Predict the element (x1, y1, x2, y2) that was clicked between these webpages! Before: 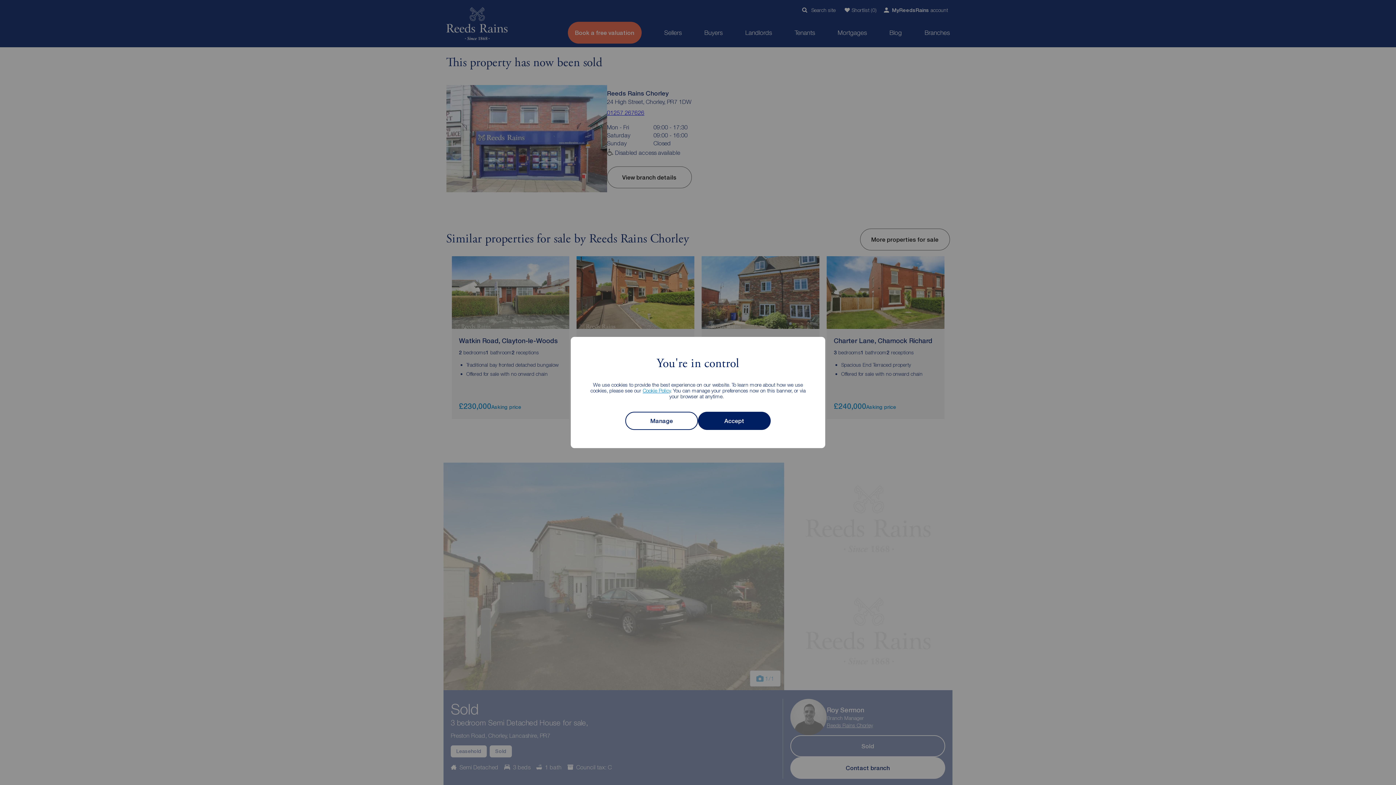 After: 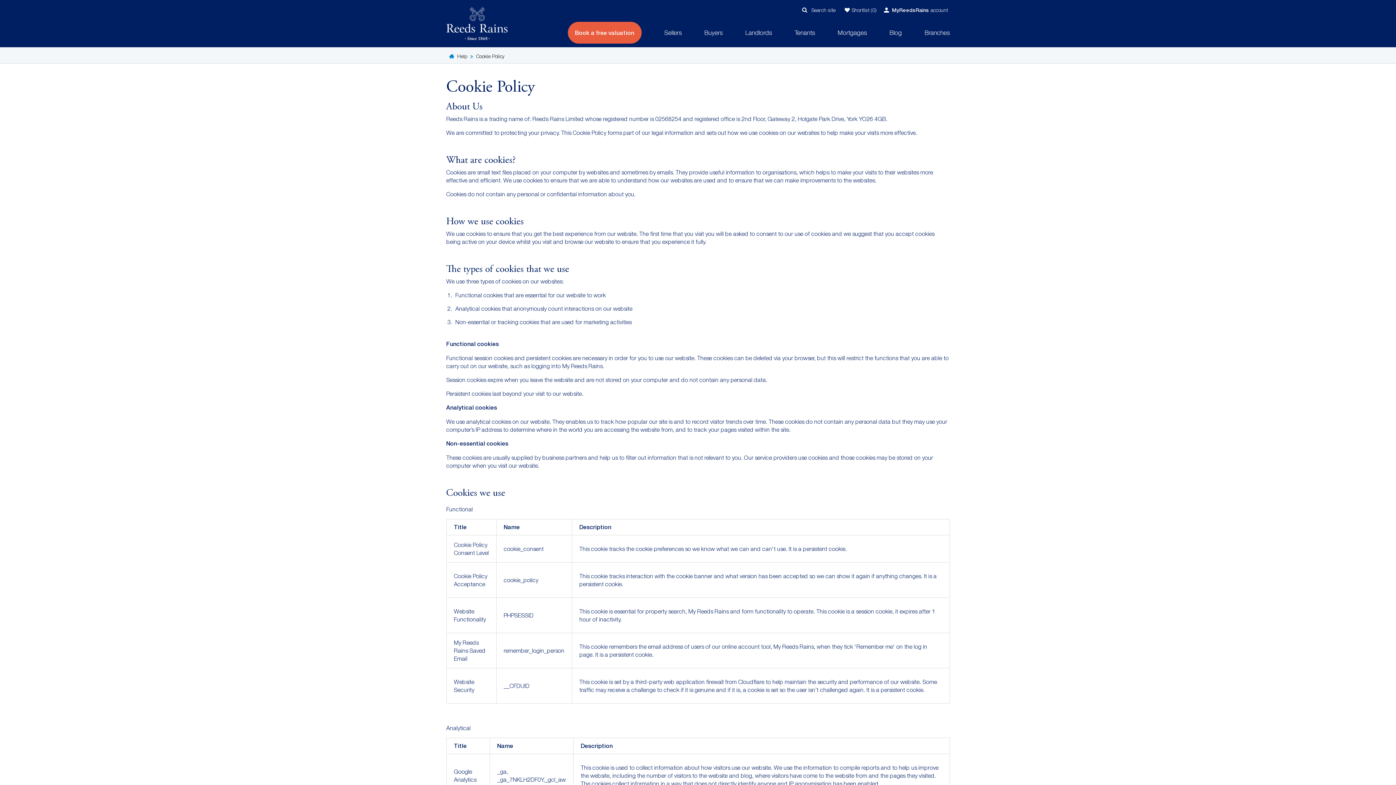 Action: bbox: (642, 387, 670, 393) label: Cookie Policy